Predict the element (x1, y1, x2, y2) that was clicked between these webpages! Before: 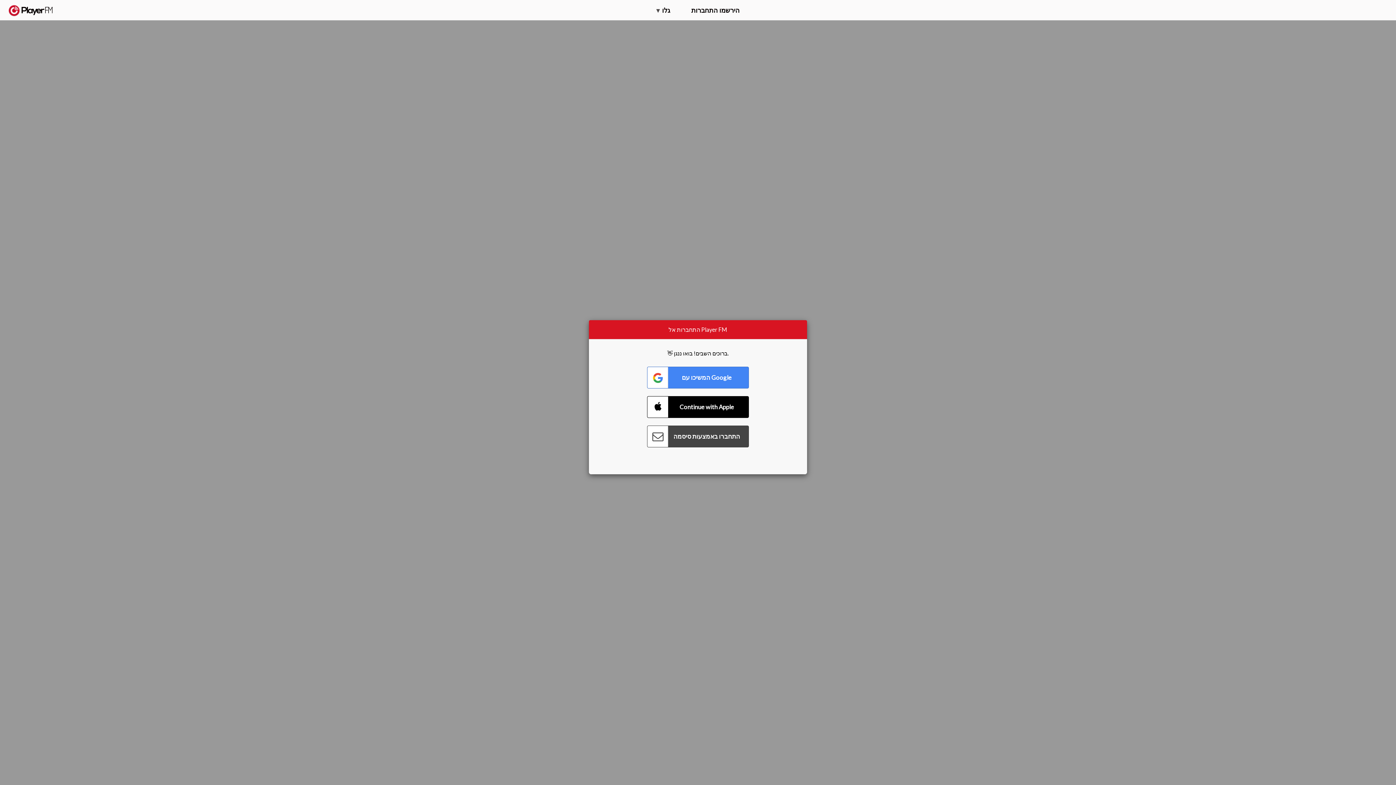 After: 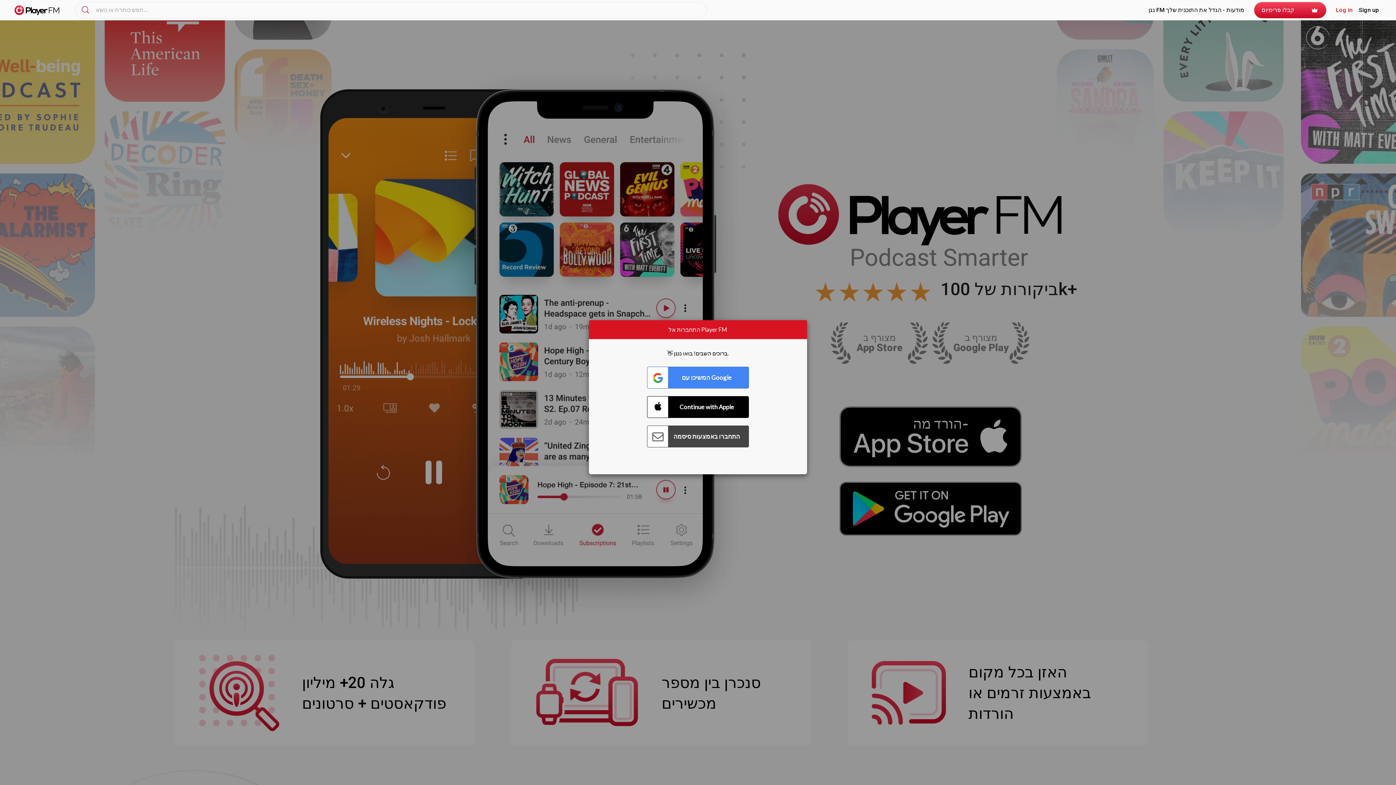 Action: label:   bbox: (8, 5, 52, 15)